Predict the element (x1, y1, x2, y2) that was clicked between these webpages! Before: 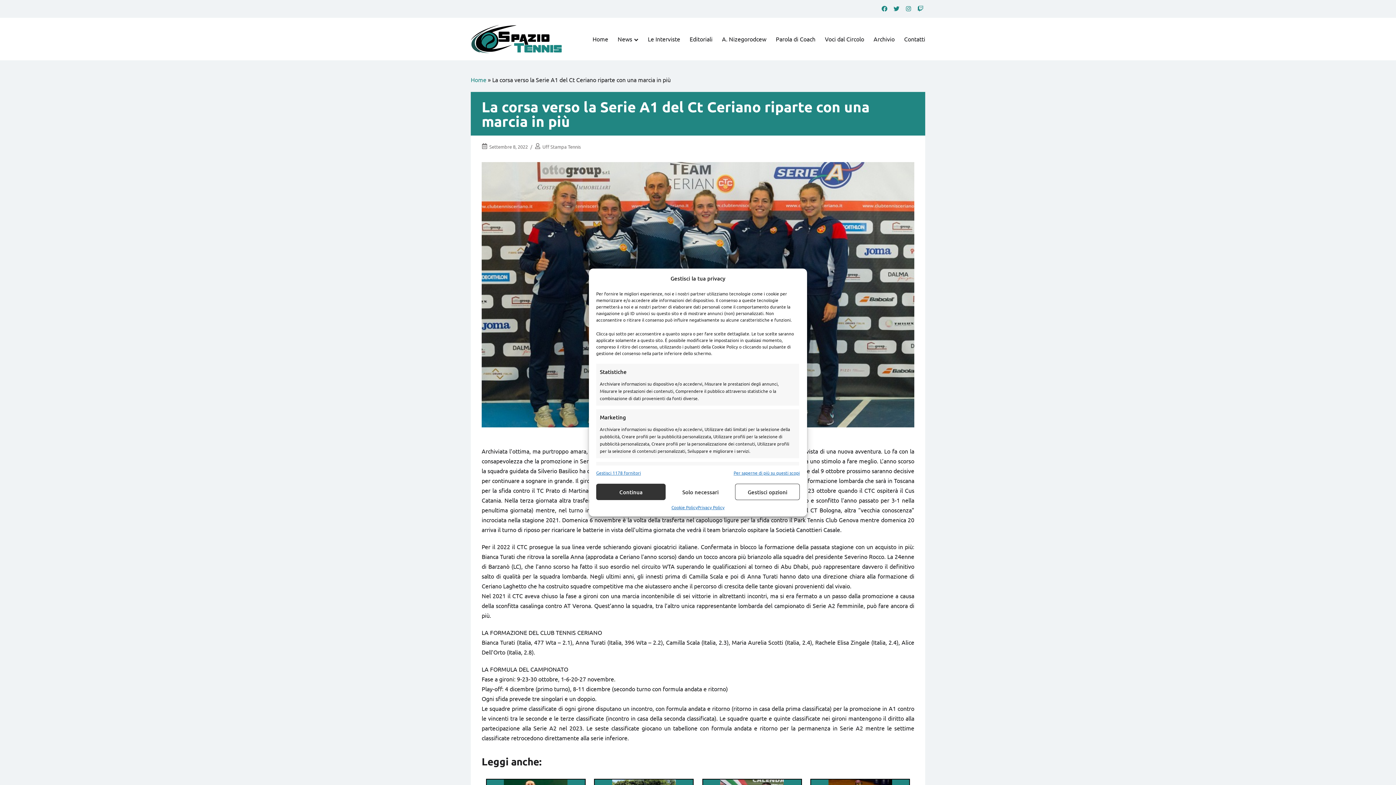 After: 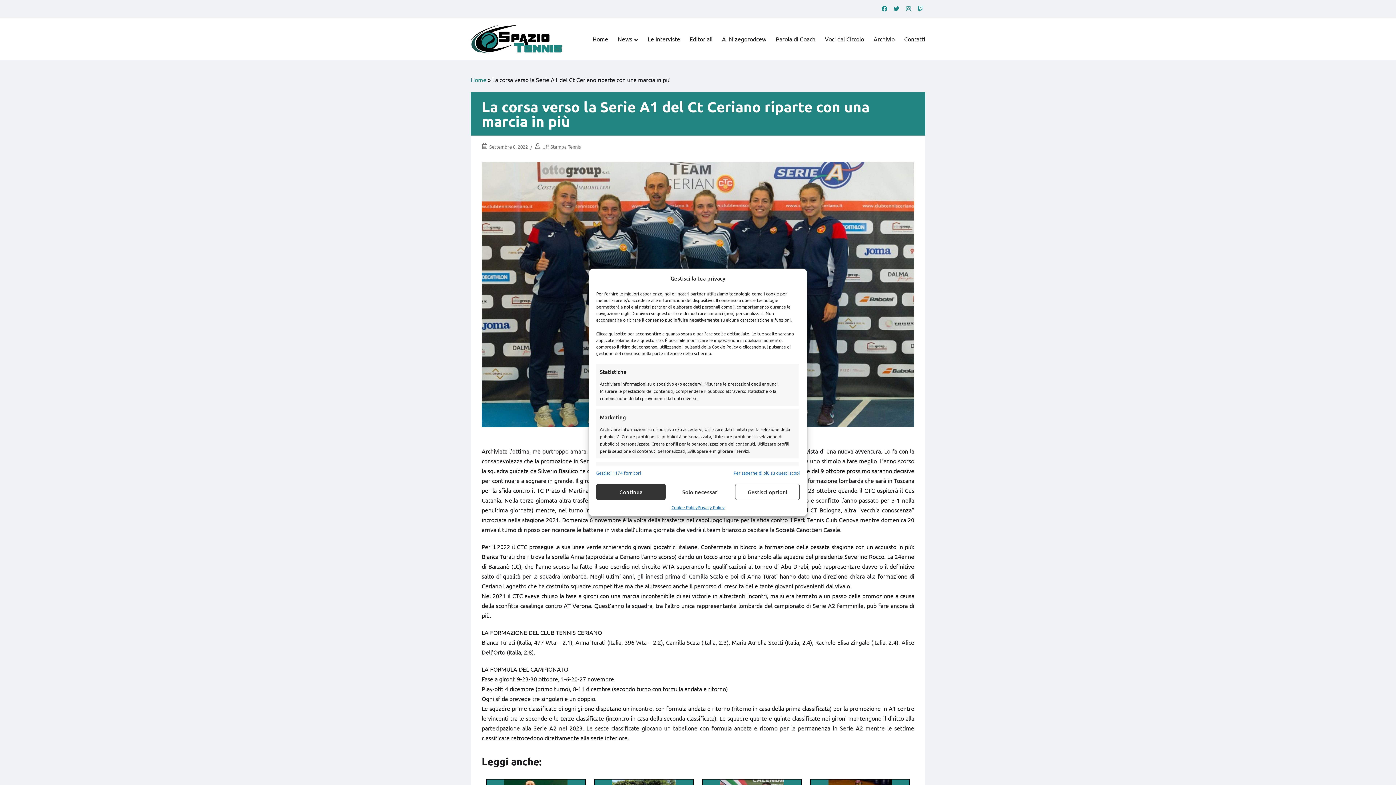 Action: label: Settembre 8, 2022 bbox: (489, 143, 528, 149)